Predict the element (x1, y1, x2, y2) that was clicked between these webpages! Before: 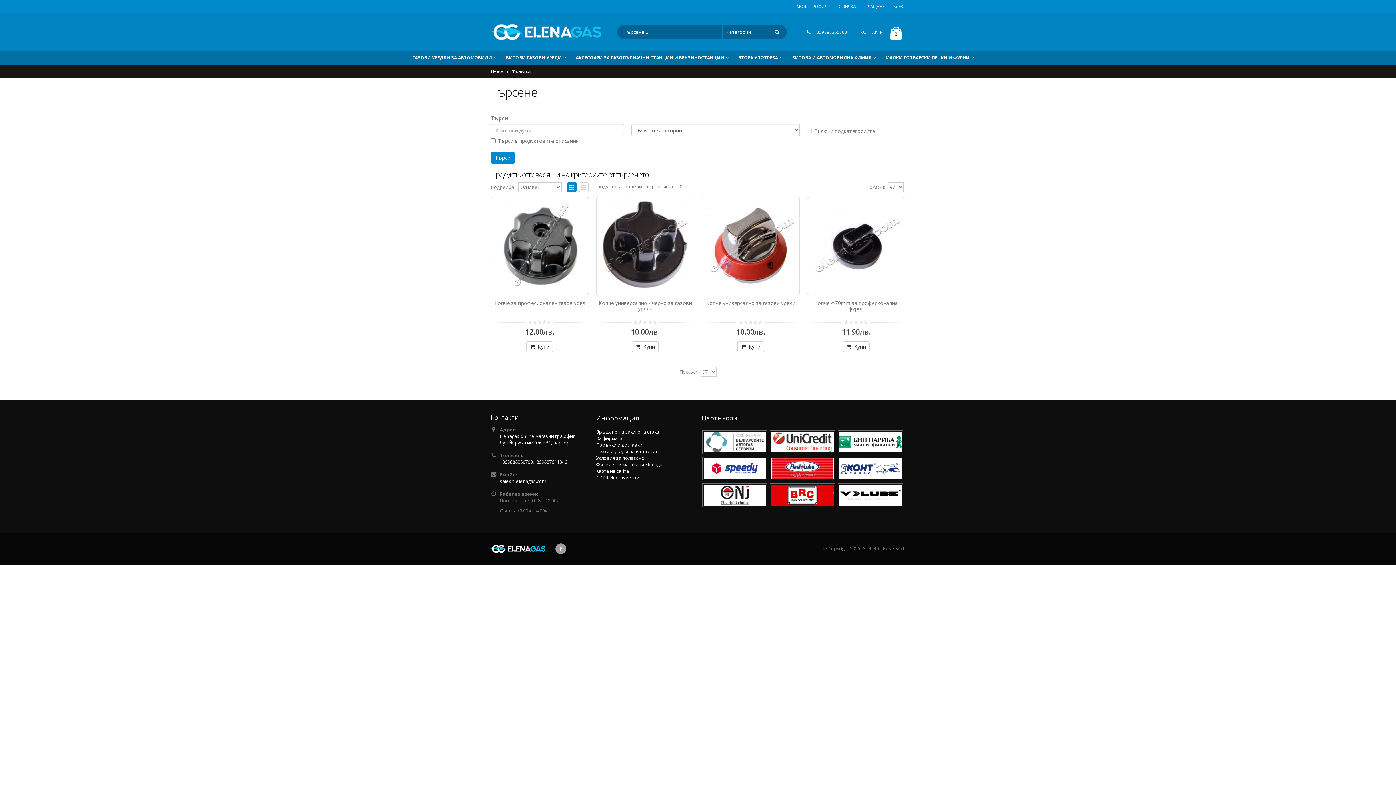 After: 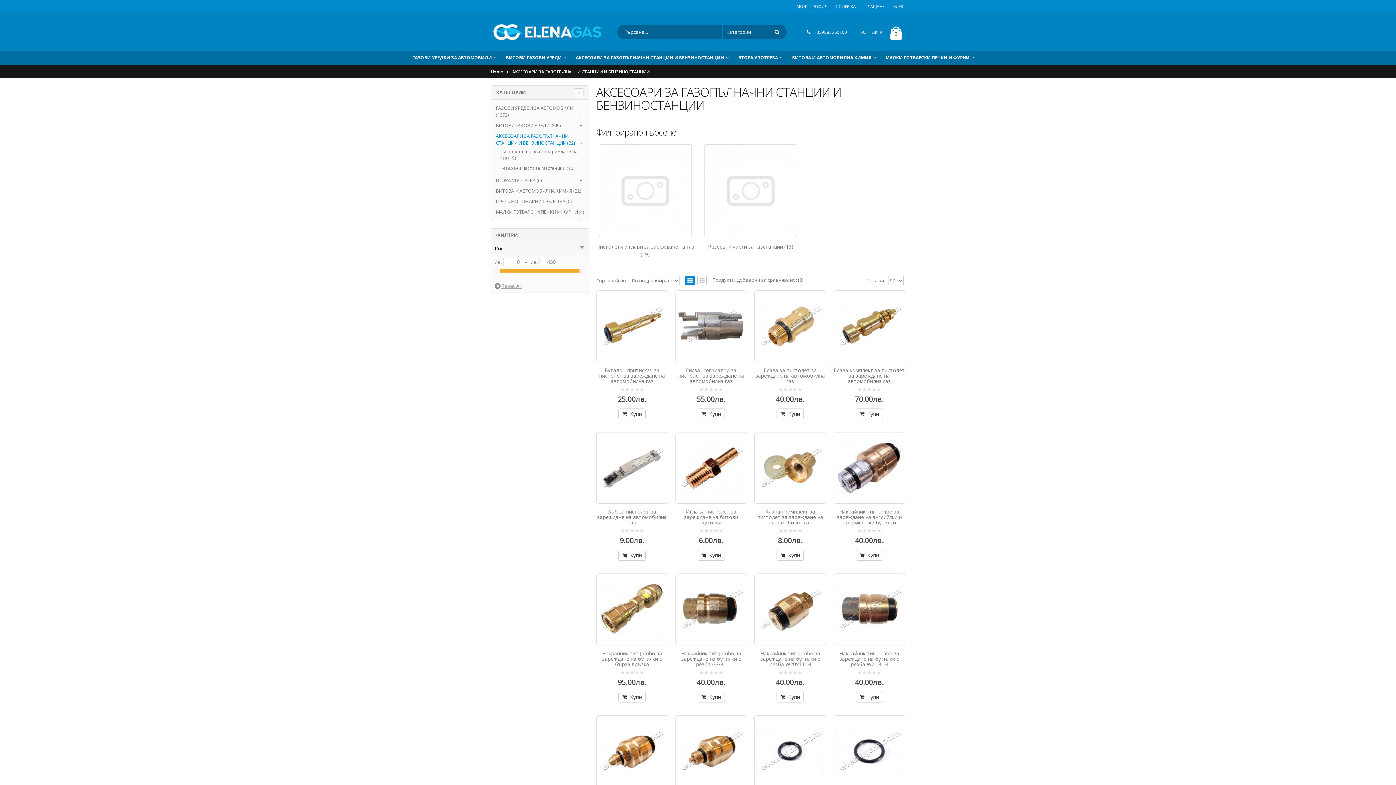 Action: bbox: (576, 54, 729, 61) label: АКСЕСОАРИ ЗА ГАЗОПЪЛНАЧНИ СТАНЦИИ И БЕНЗИНОСТАНЦИИ